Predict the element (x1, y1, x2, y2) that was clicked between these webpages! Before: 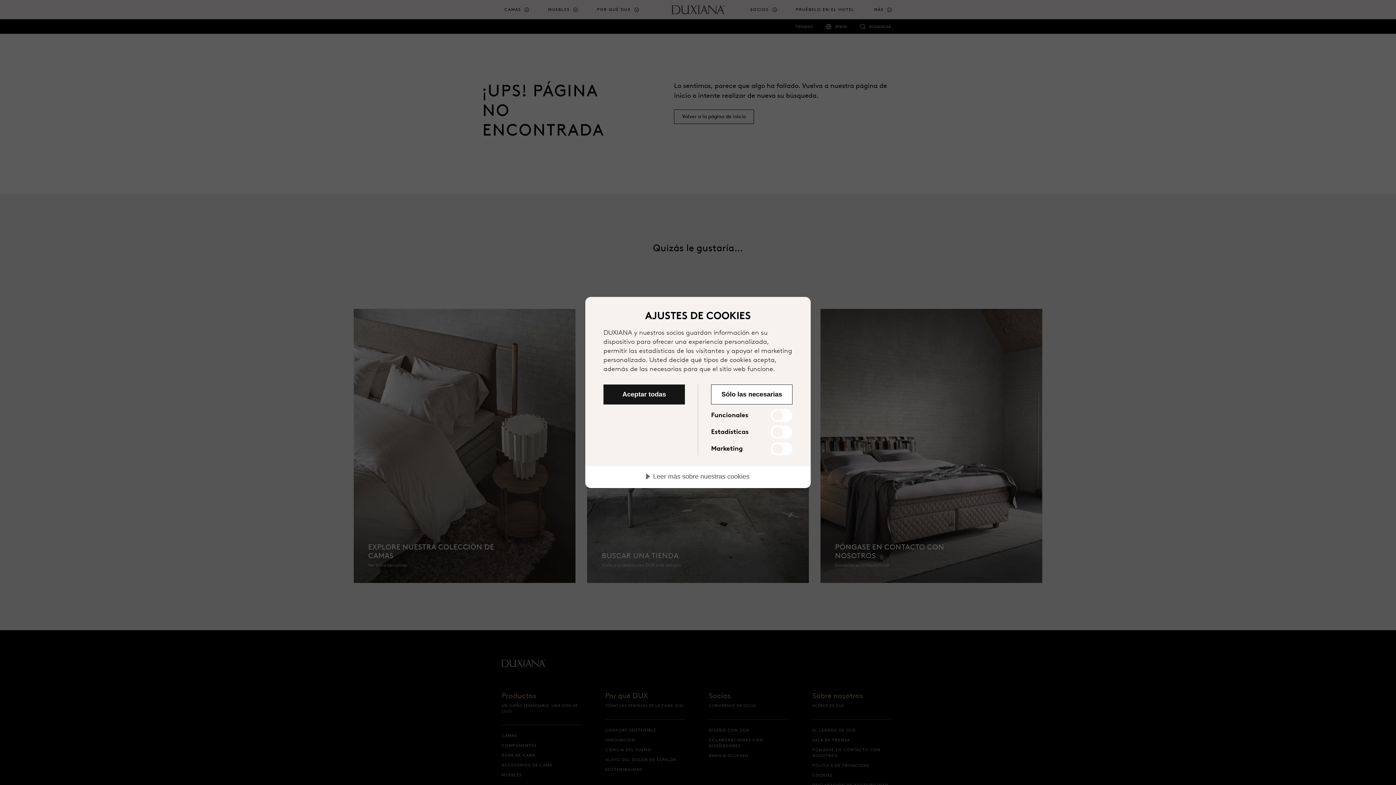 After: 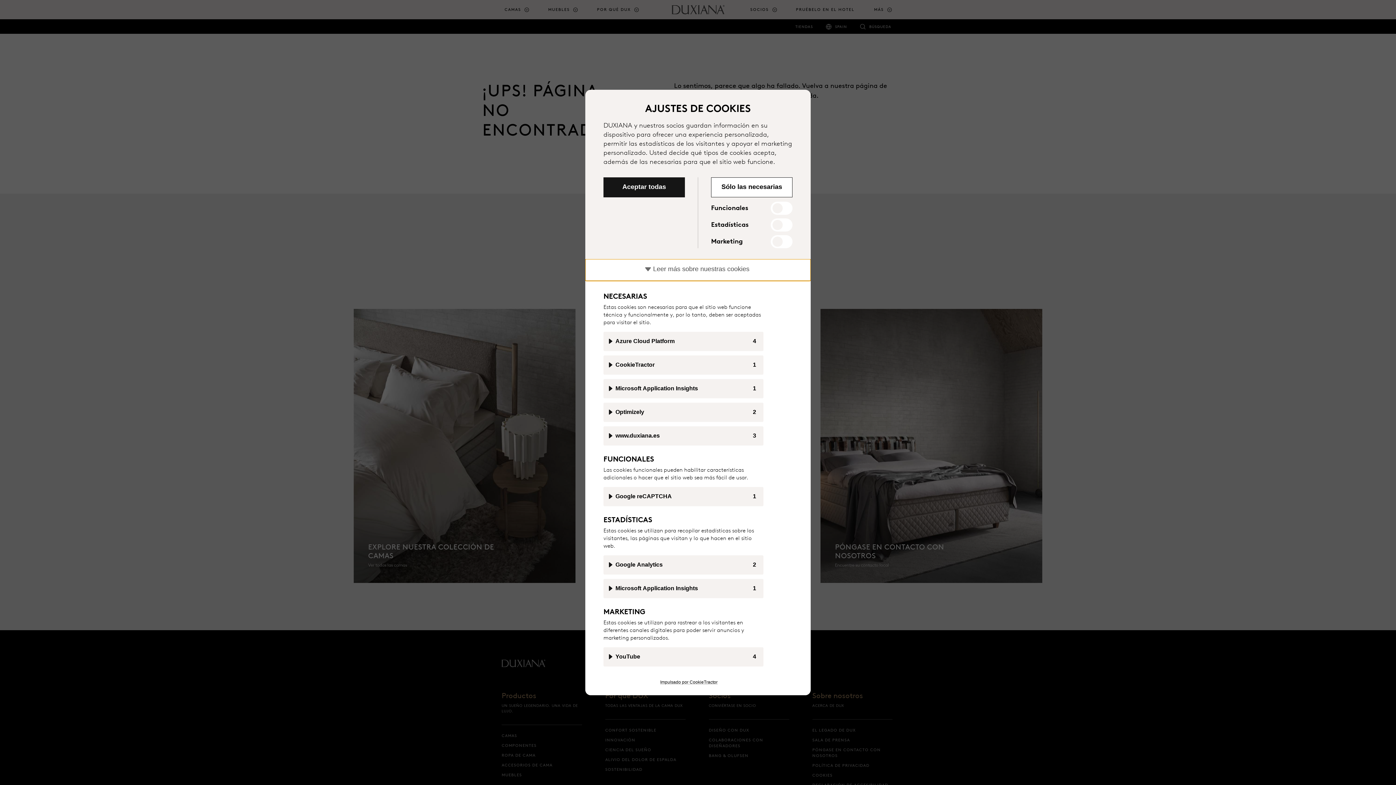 Action: label: Leer más sobre nuestras cookies bbox: (585, 466, 810, 488)